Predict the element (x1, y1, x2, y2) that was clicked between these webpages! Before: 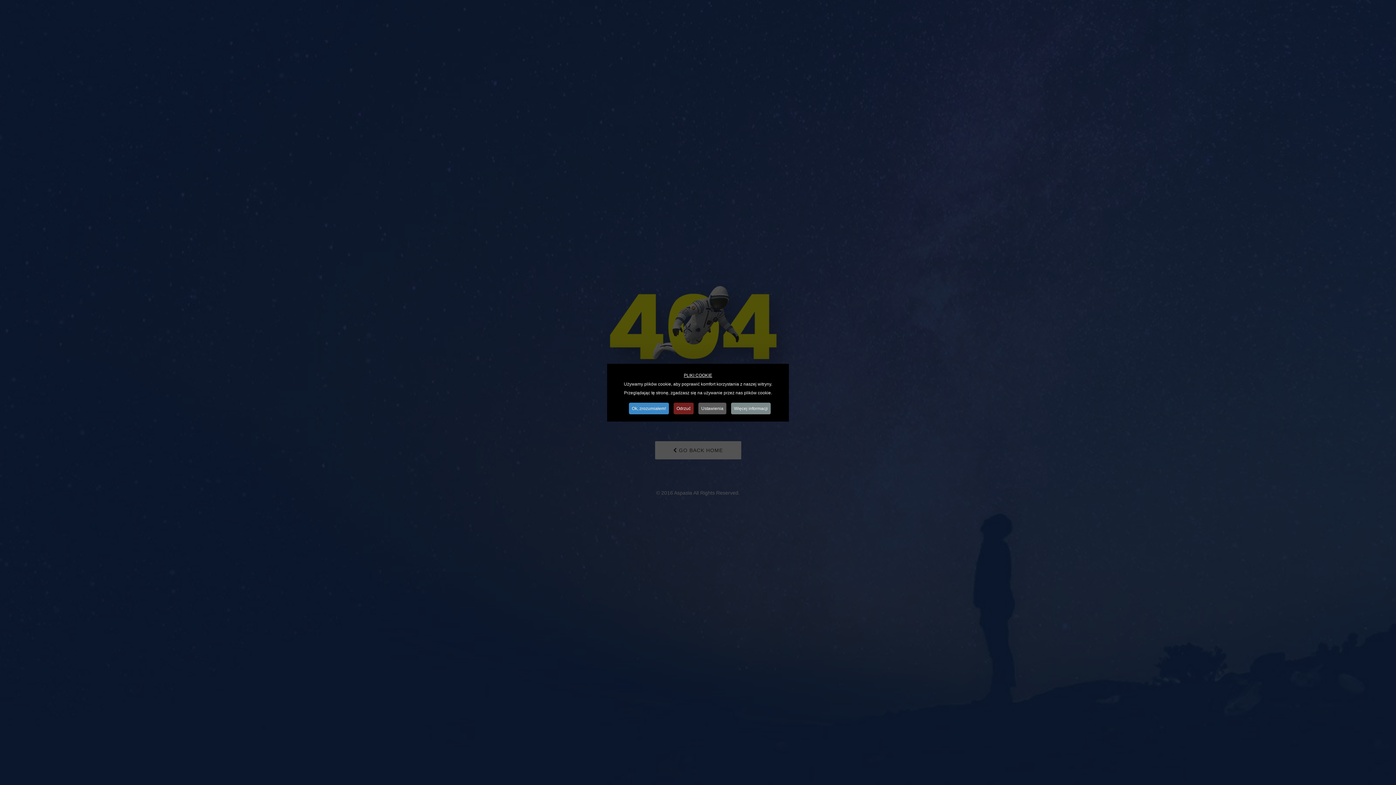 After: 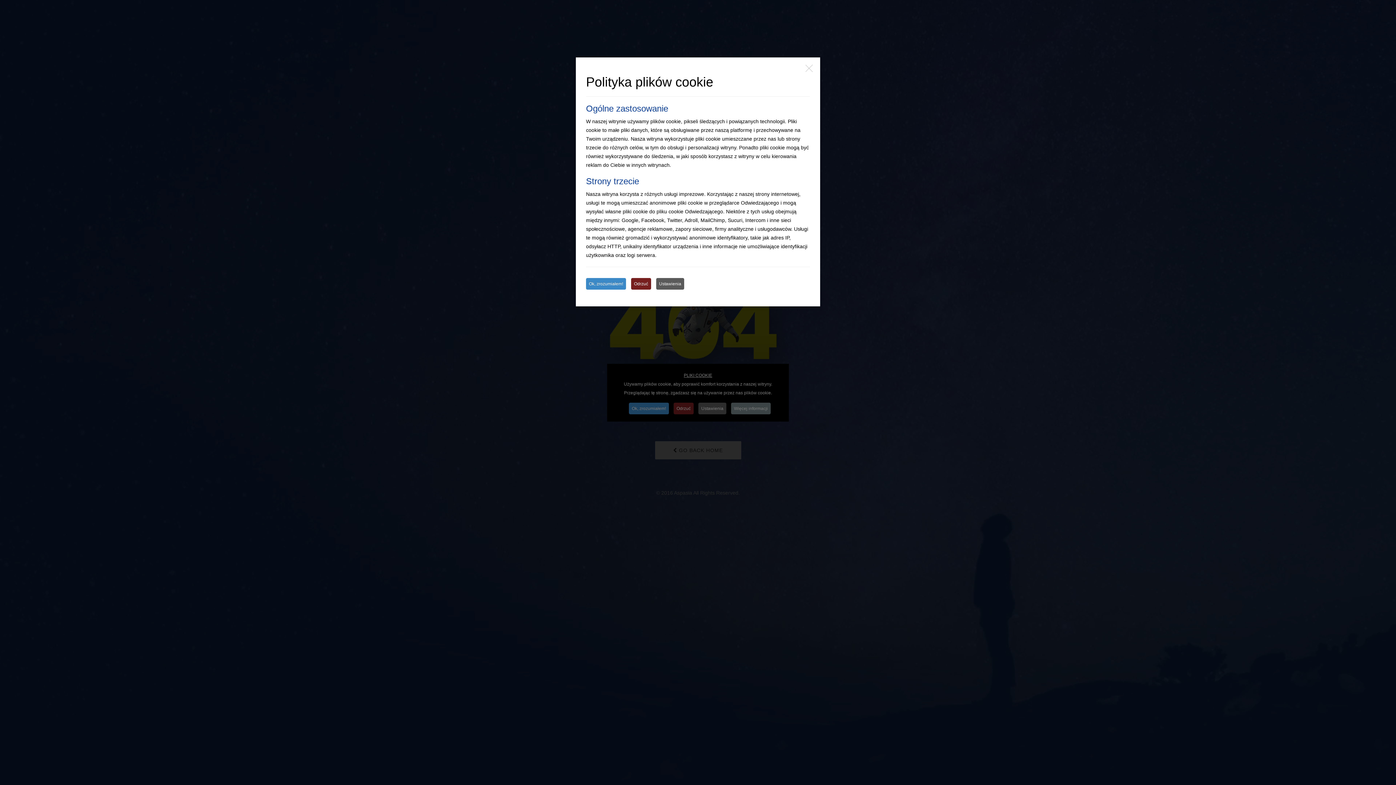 Action: bbox: (731, 402, 770, 414) label: Więcej informacji